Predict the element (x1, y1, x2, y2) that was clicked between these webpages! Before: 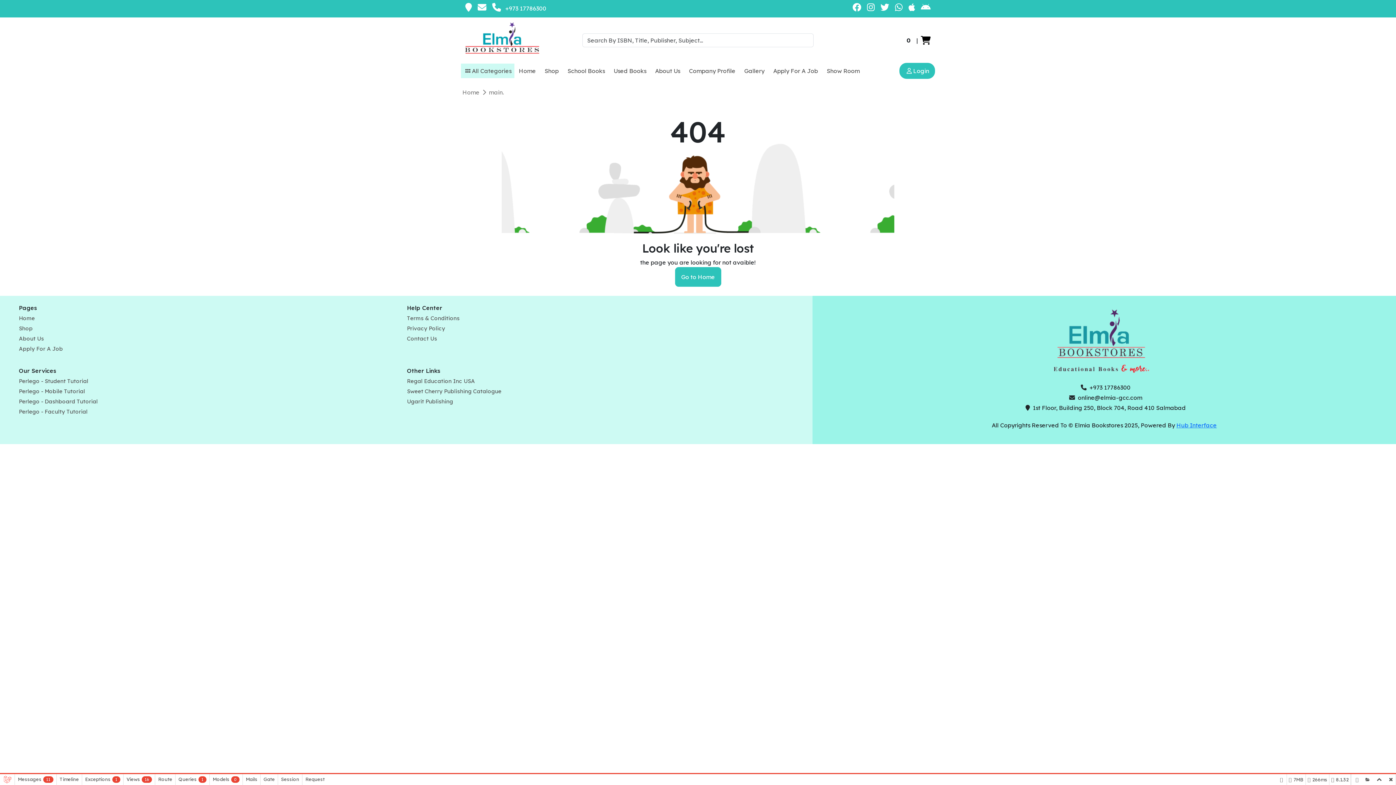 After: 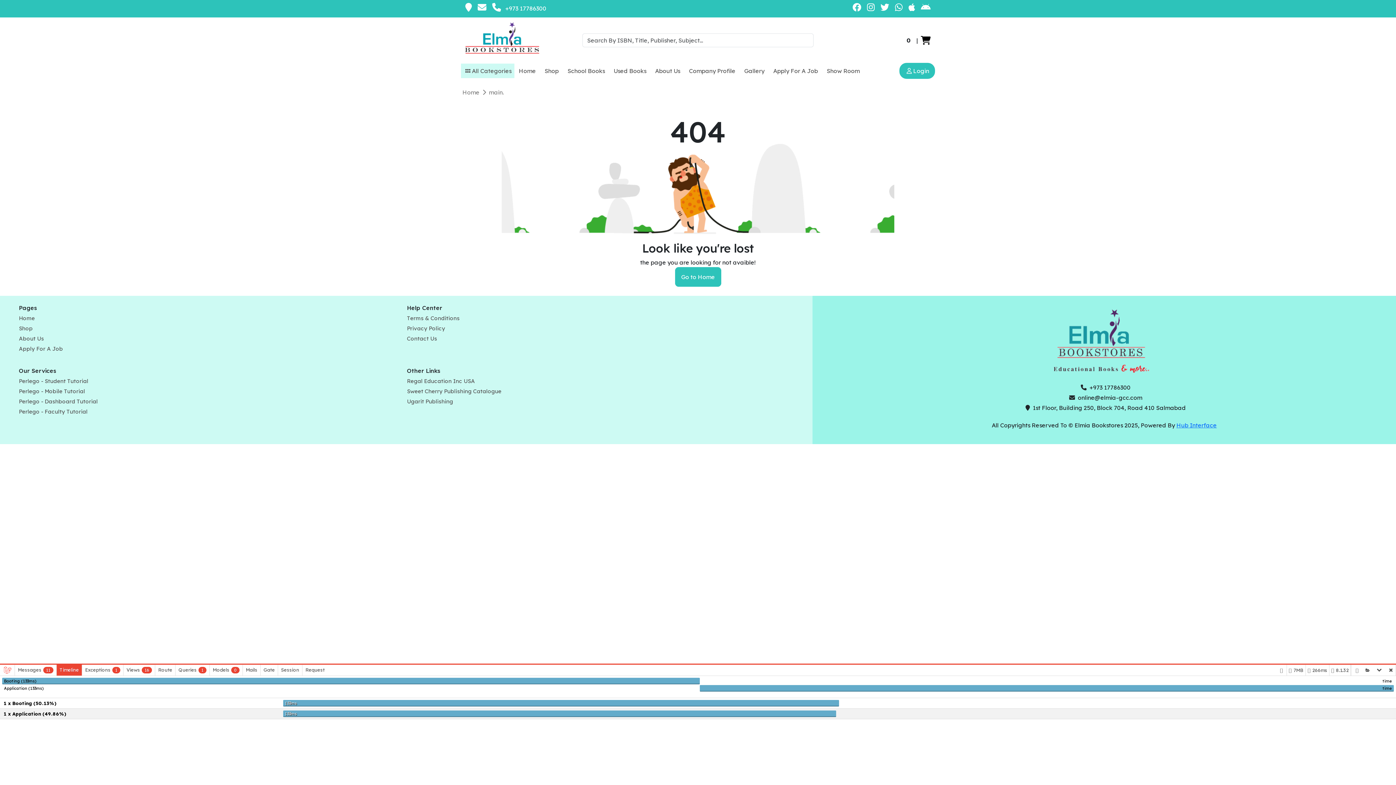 Action: bbox: (56, 774, 81, 785) label: Timeline